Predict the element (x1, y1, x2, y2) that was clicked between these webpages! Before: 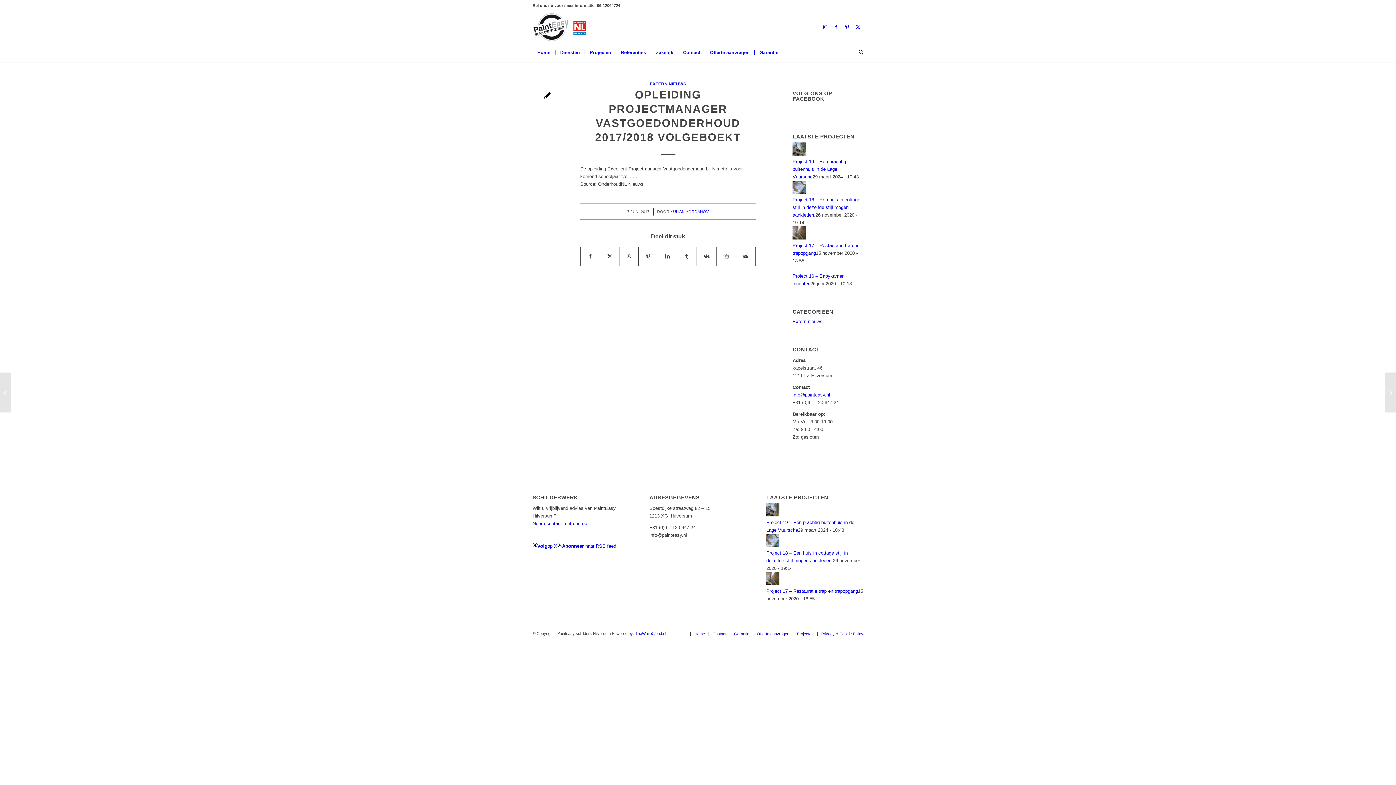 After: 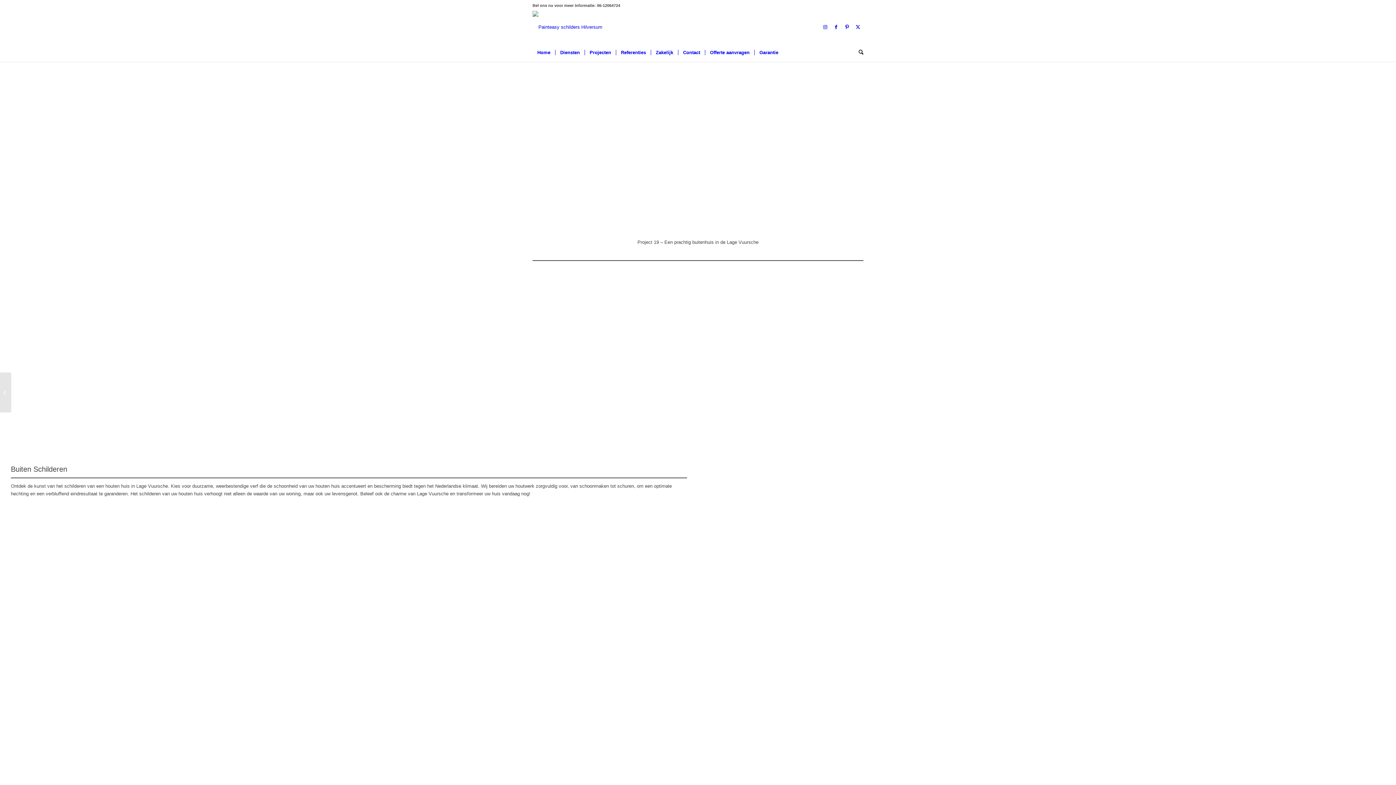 Action: bbox: (792, 151, 805, 156)